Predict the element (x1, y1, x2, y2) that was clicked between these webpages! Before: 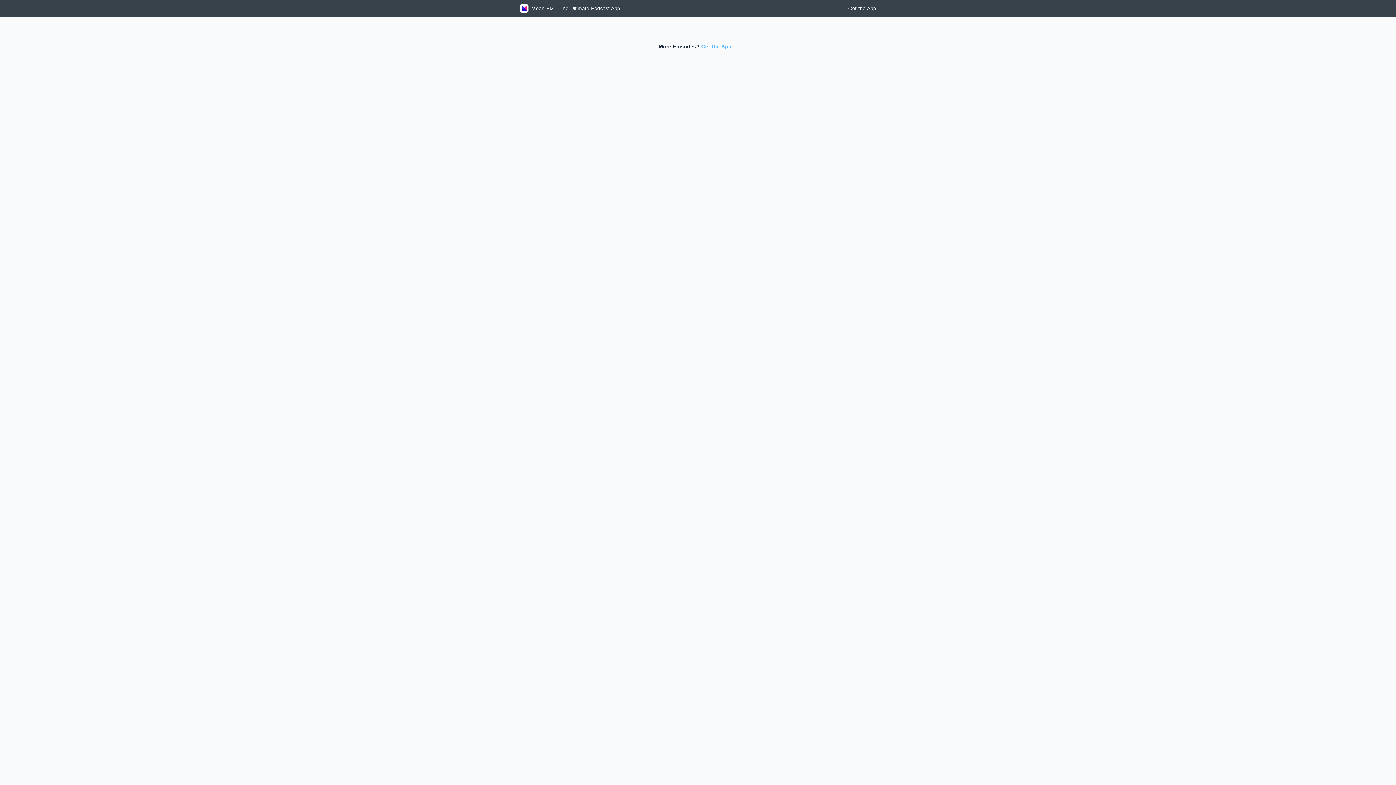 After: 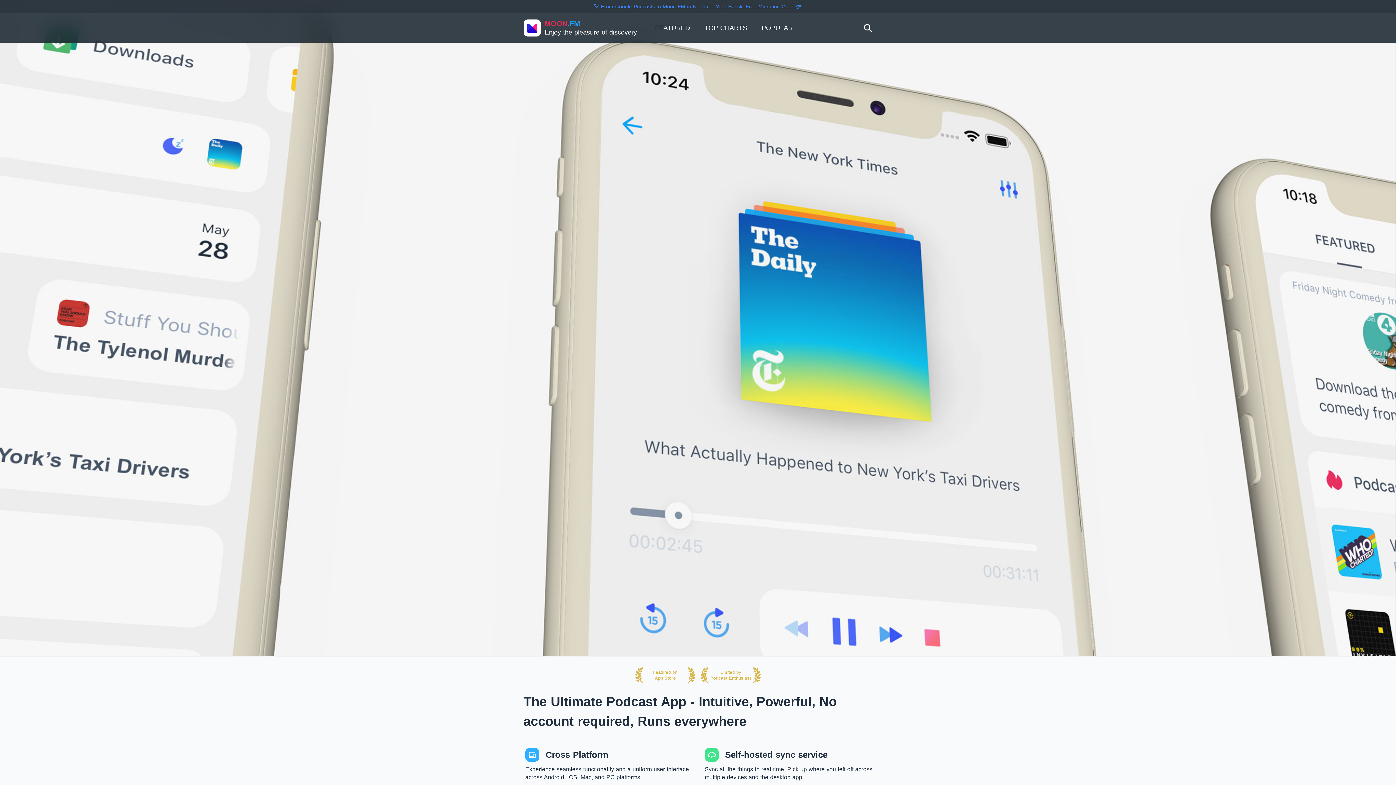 Action: label: Moon FM - The Ultimate Podcast App bbox: (516, 0, 624, 16)